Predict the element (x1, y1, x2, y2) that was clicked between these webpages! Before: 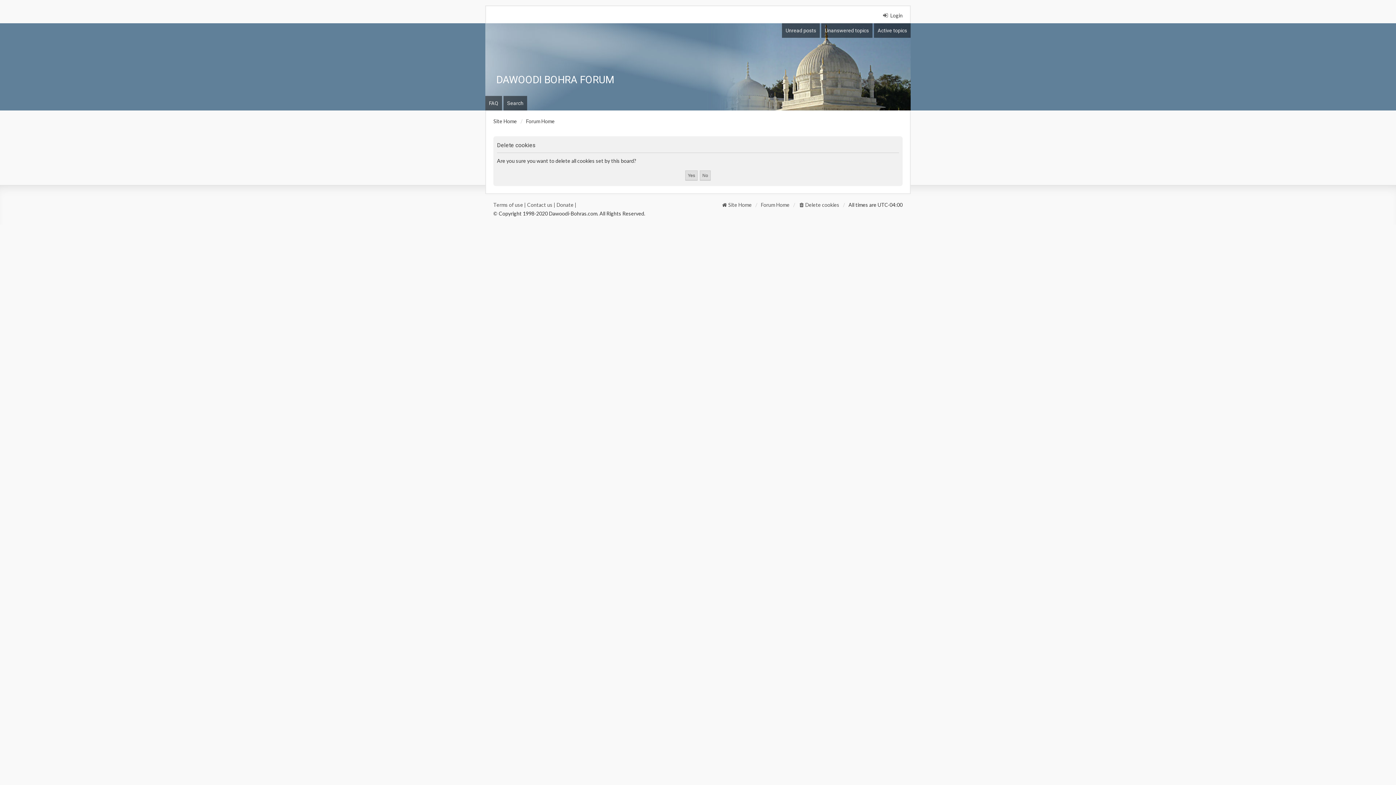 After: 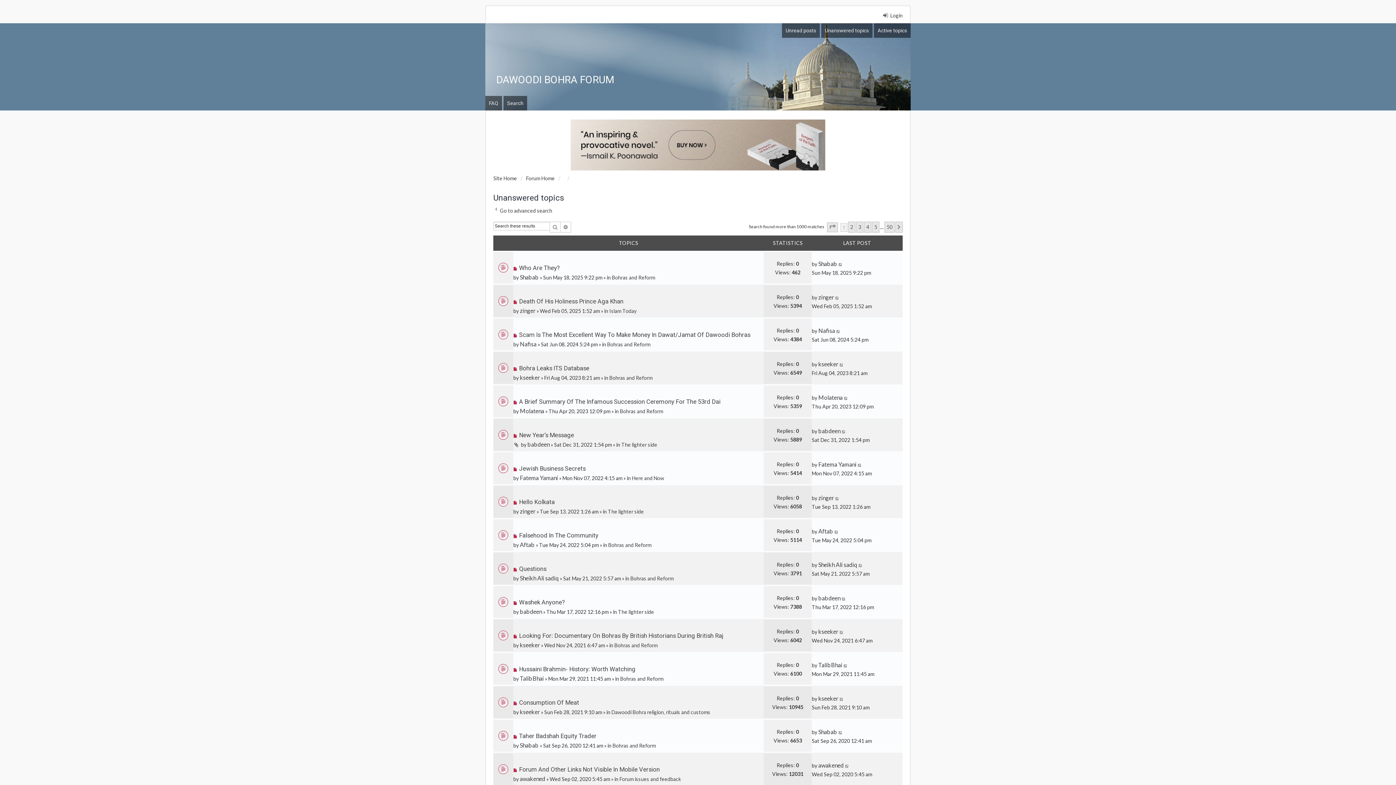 Action: bbox: (821, 23, 872, 37) label: Unanswered topics